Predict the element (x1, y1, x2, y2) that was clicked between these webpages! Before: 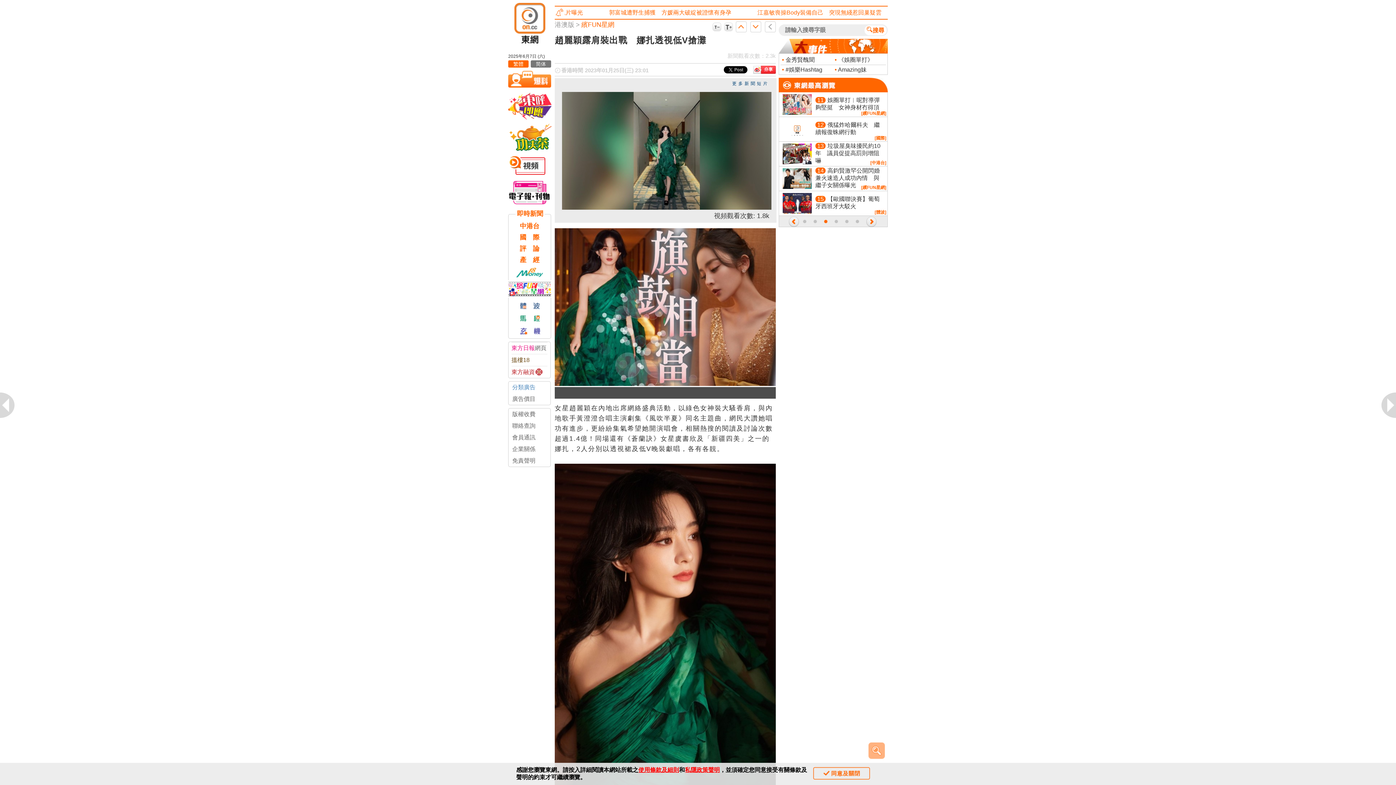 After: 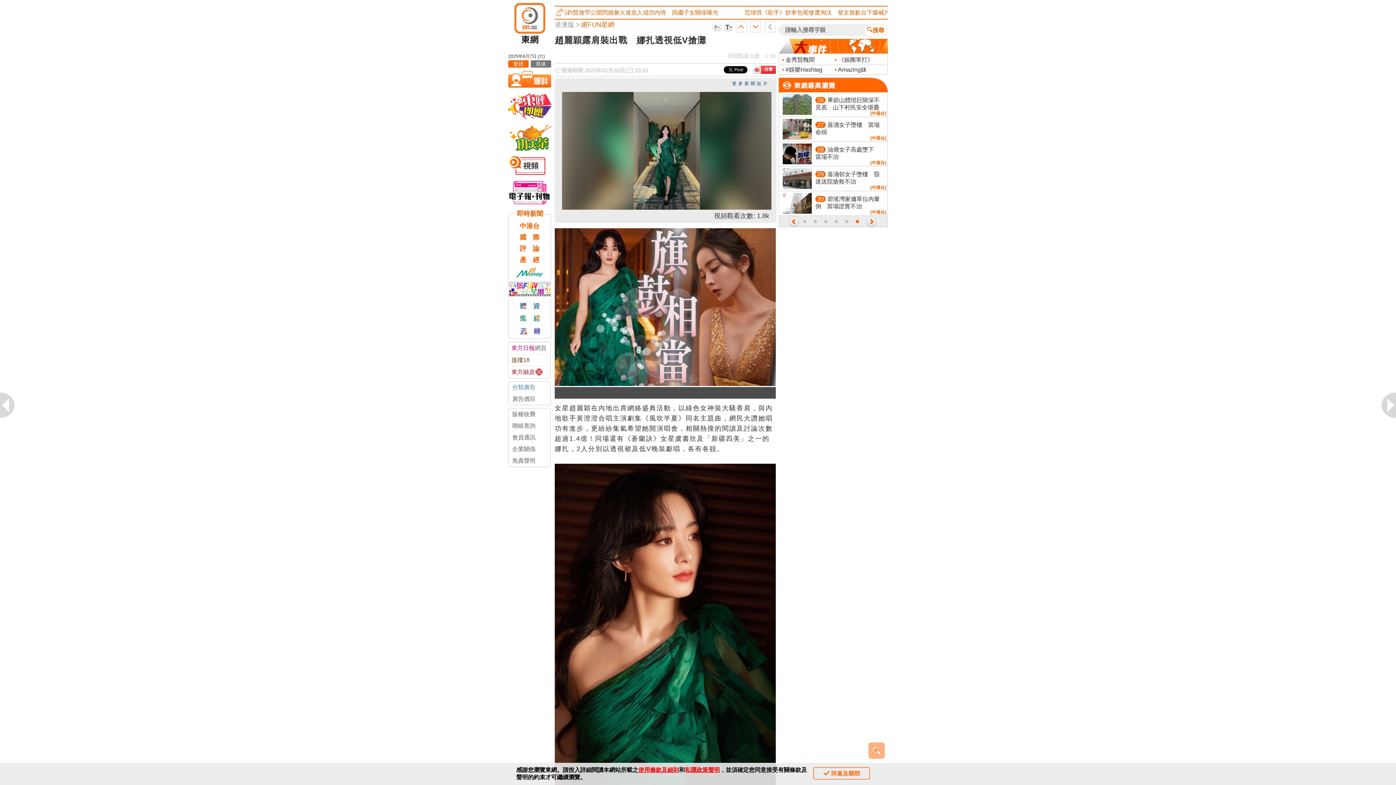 Action: label: 廣告價目 bbox: (512, 393, 546, 405)